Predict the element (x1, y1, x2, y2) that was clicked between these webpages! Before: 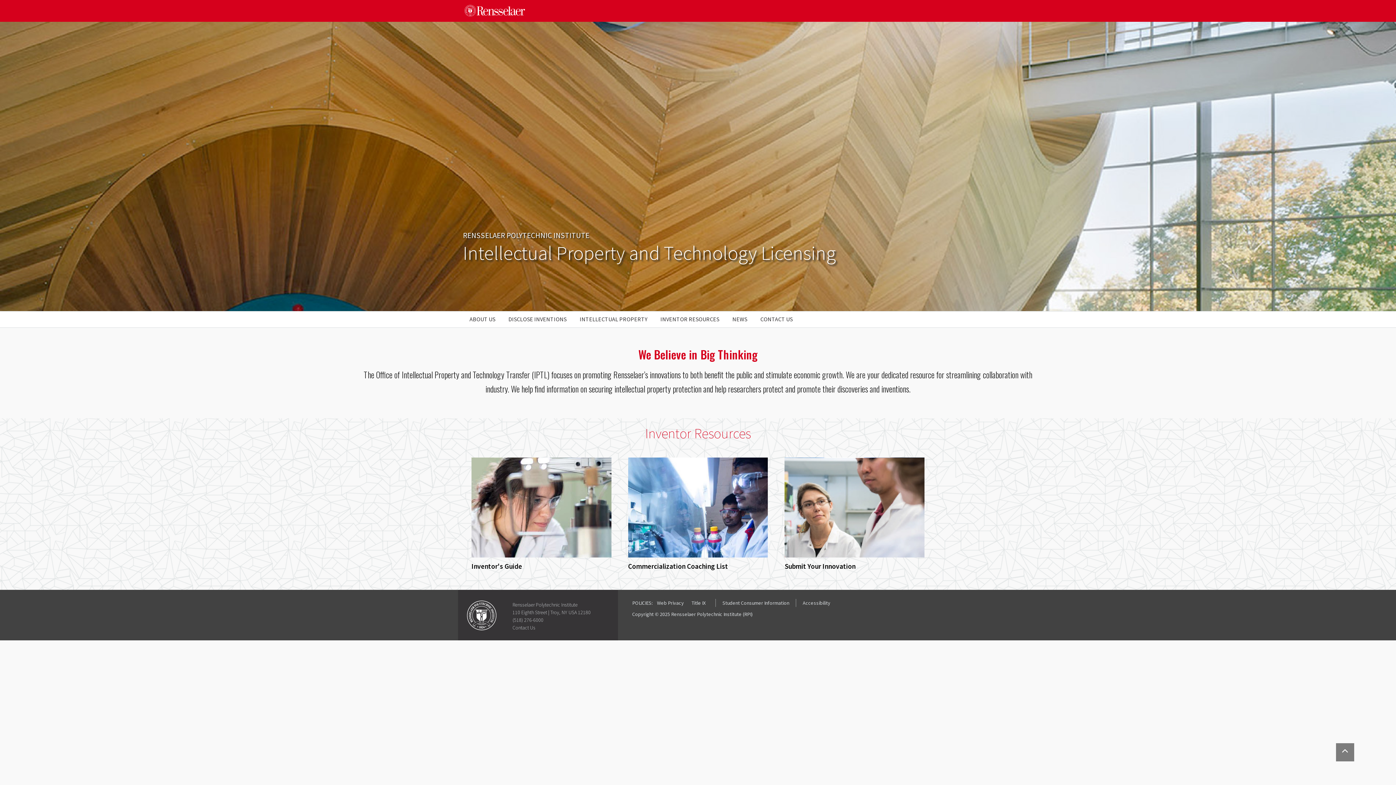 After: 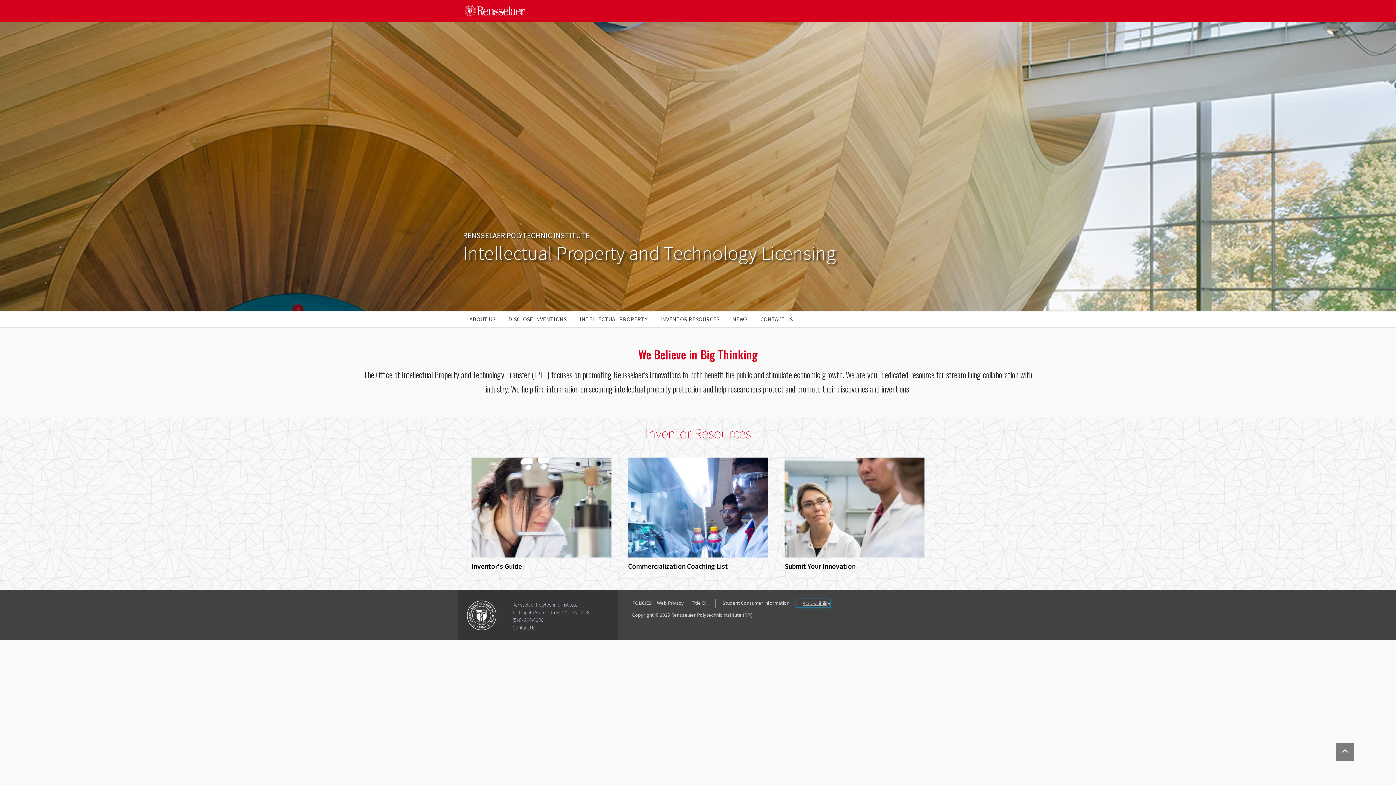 Action: bbox: (796, 599, 830, 607) label: Accessibility